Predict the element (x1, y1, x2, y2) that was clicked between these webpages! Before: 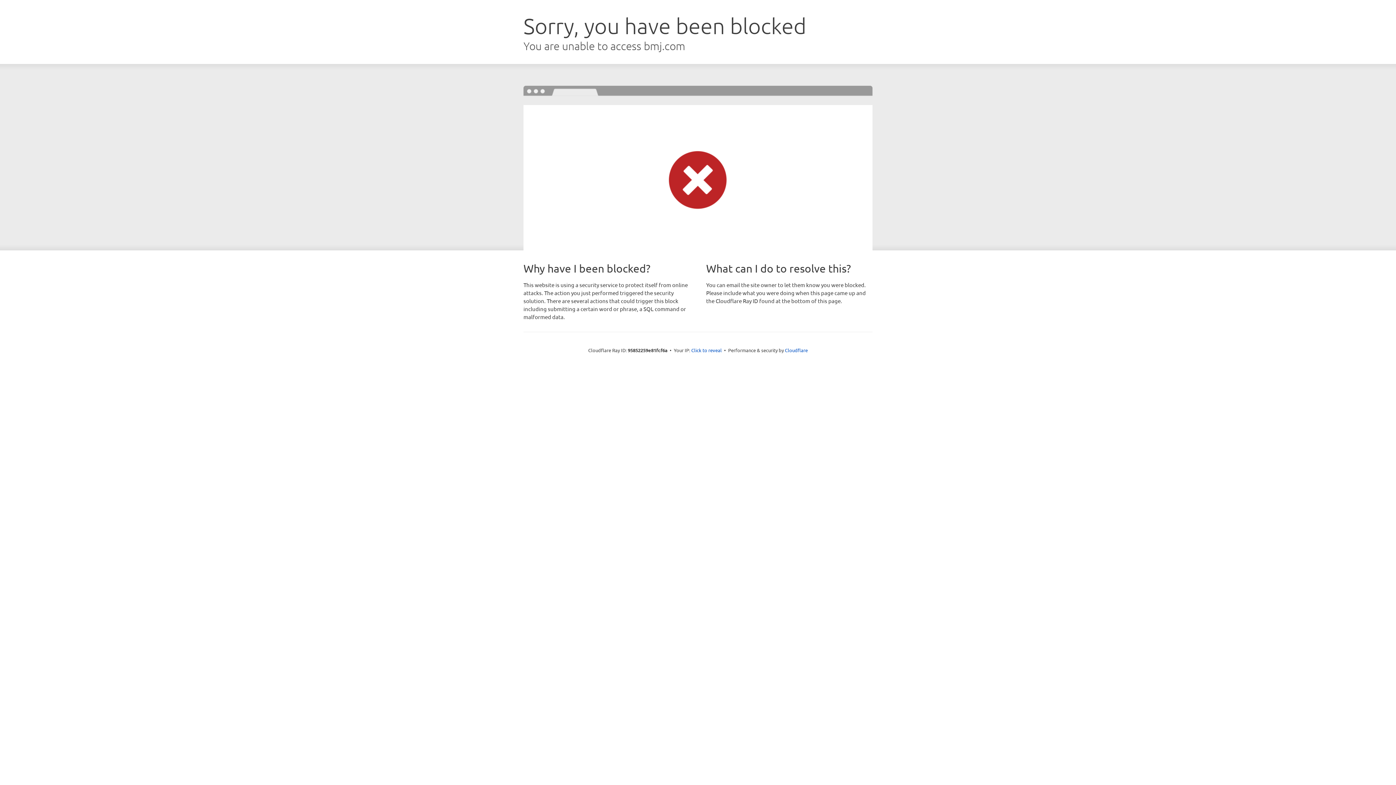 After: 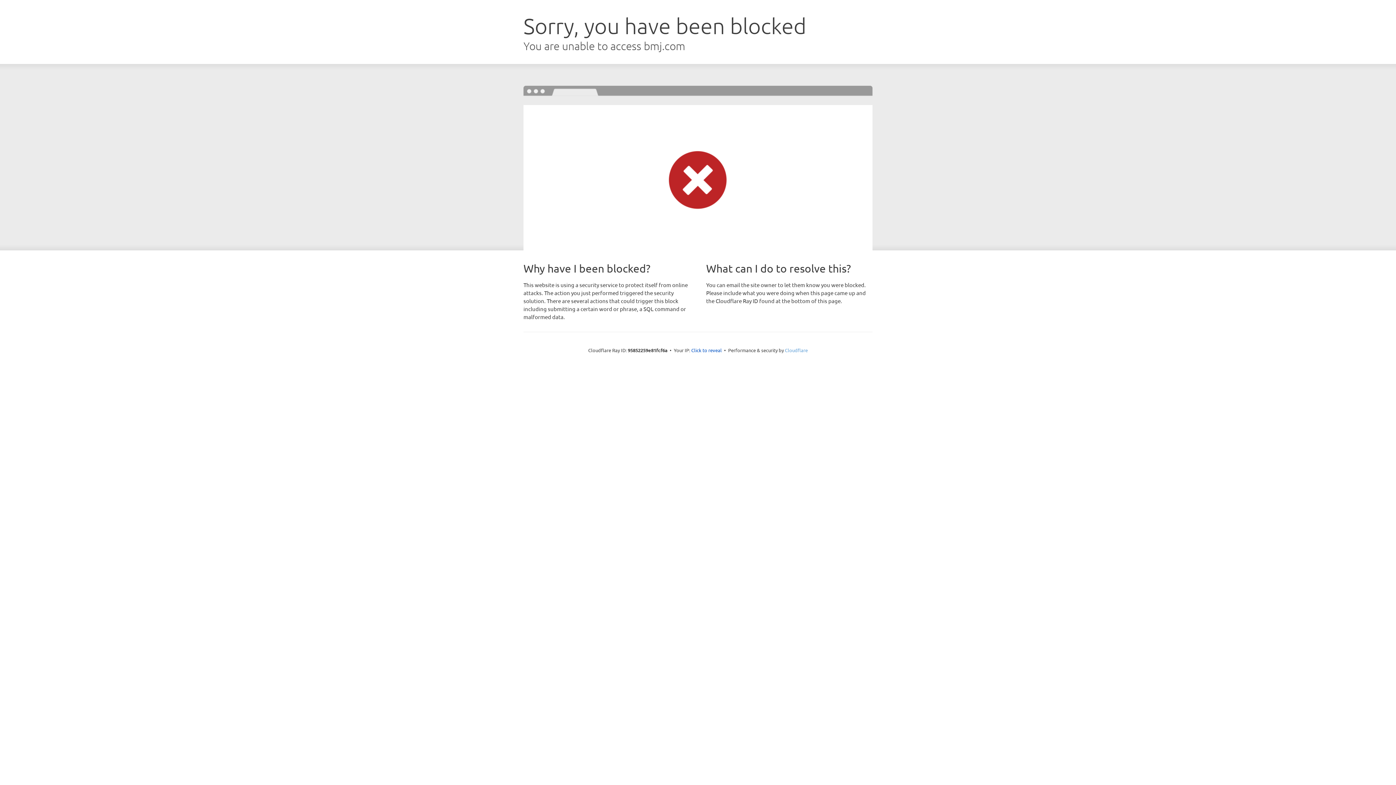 Action: bbox: (785, 347, 808, 353) label: Cloudflare